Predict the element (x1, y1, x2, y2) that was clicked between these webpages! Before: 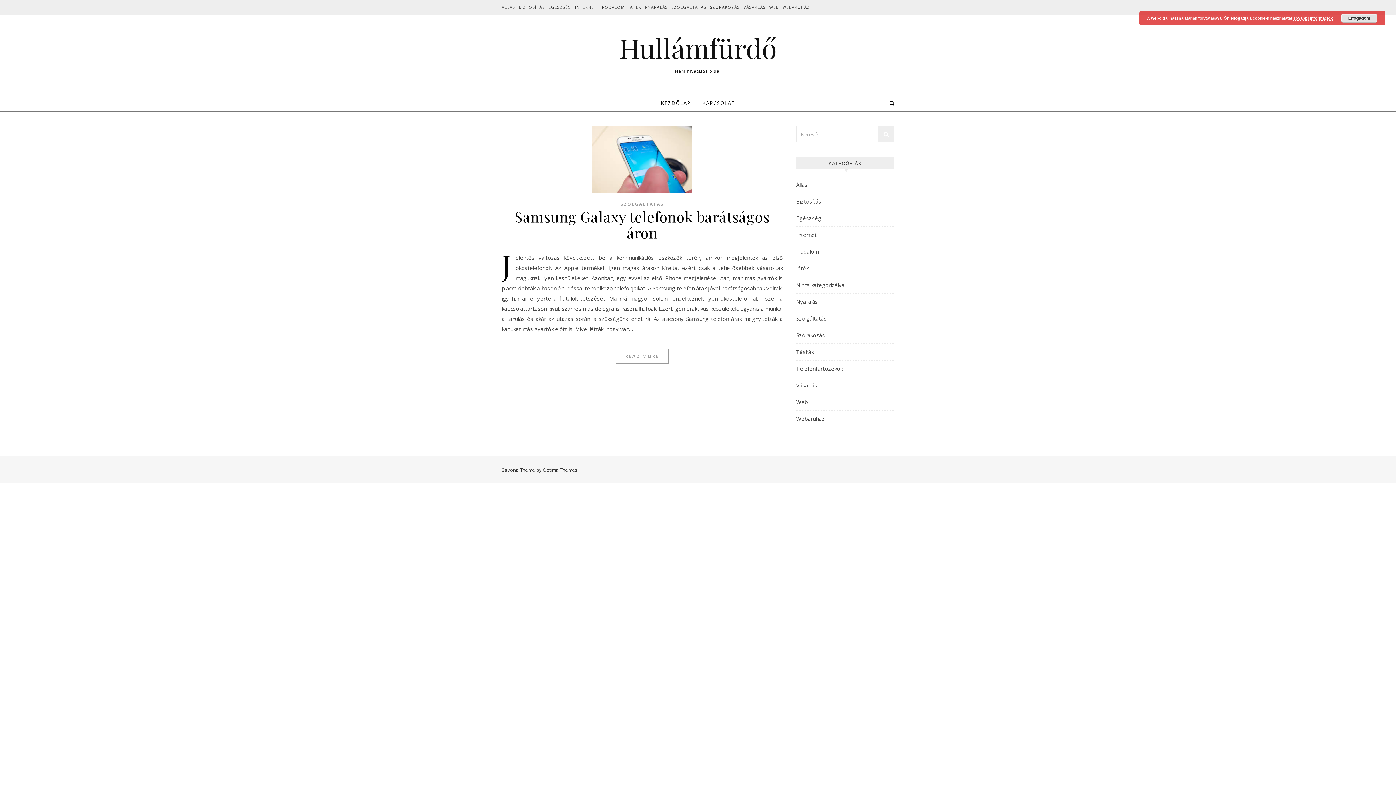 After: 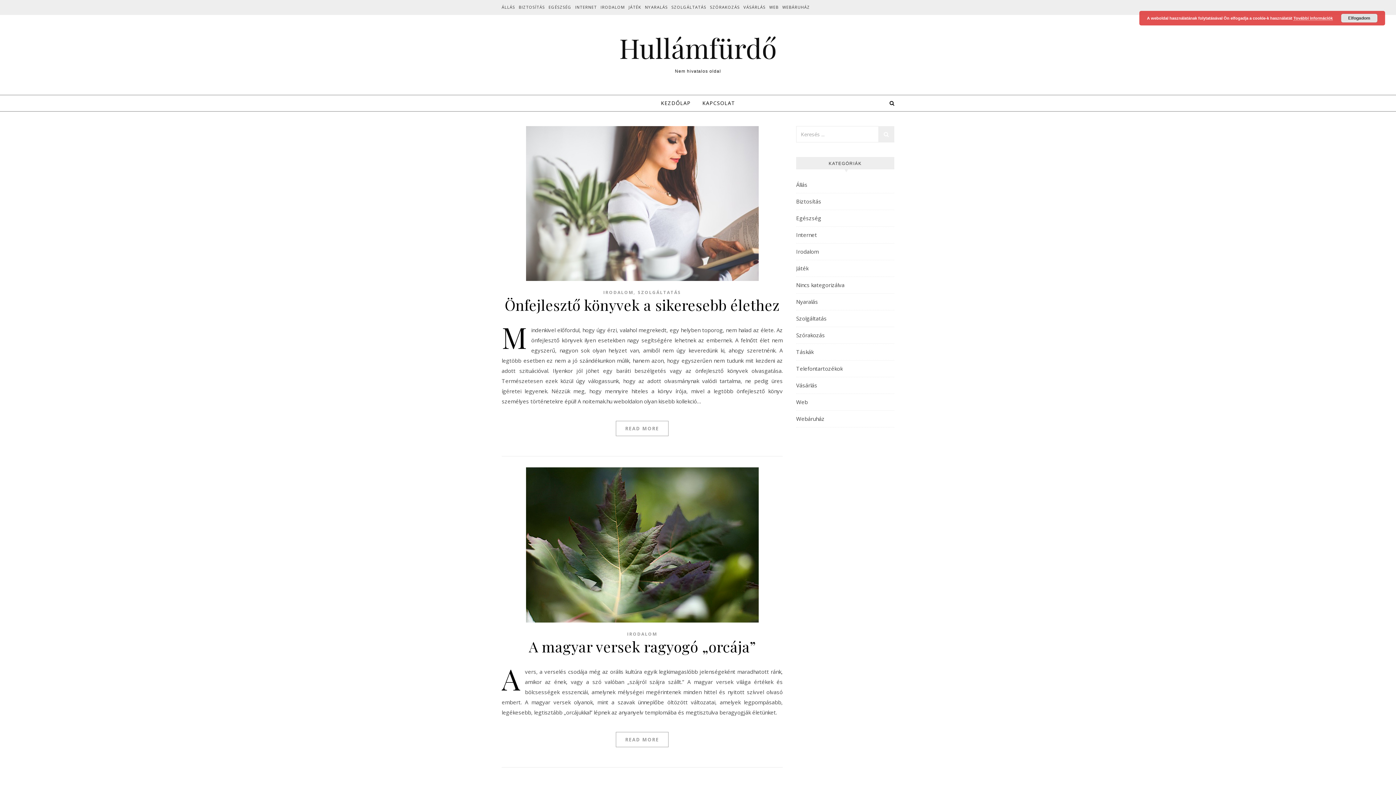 Action: bbox: (598, 0, 626, 14) label: IRODALOM